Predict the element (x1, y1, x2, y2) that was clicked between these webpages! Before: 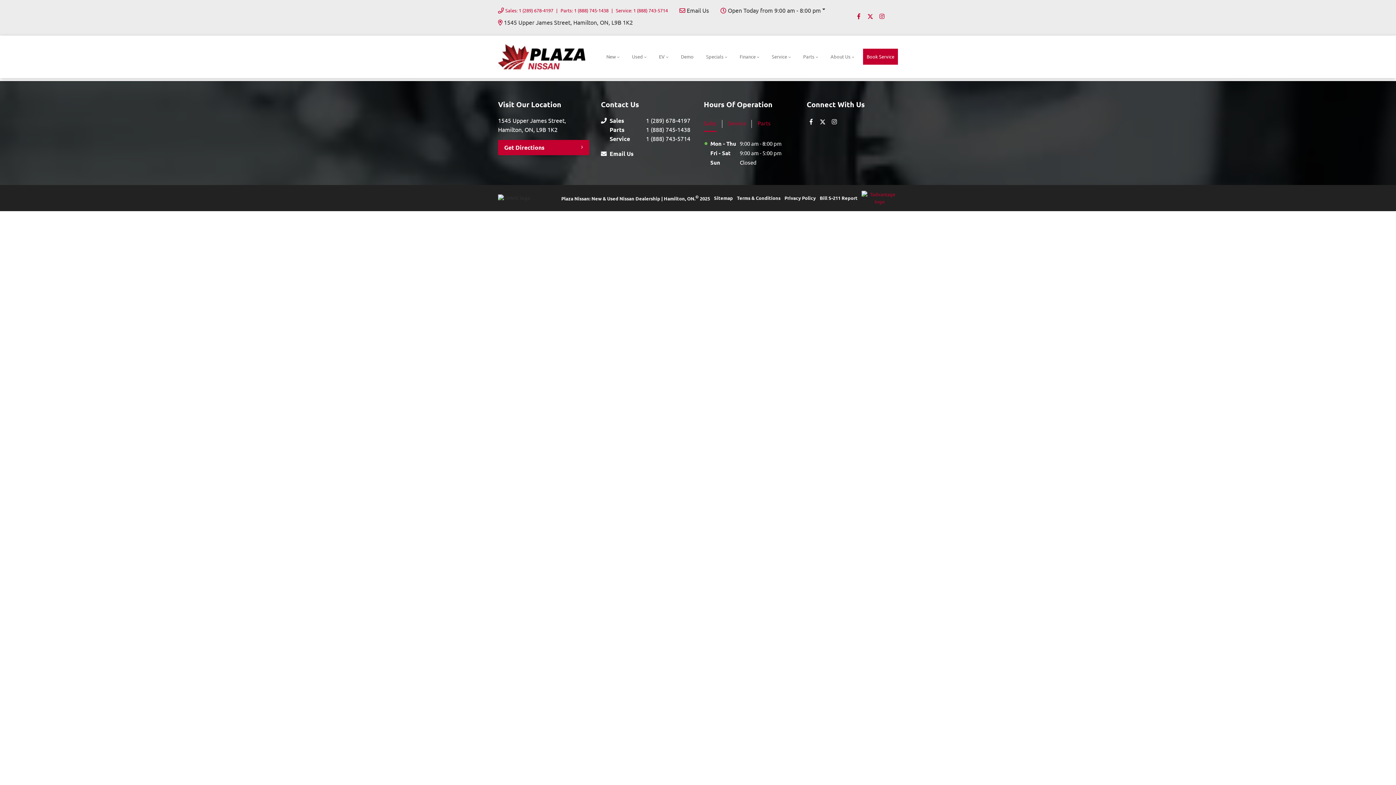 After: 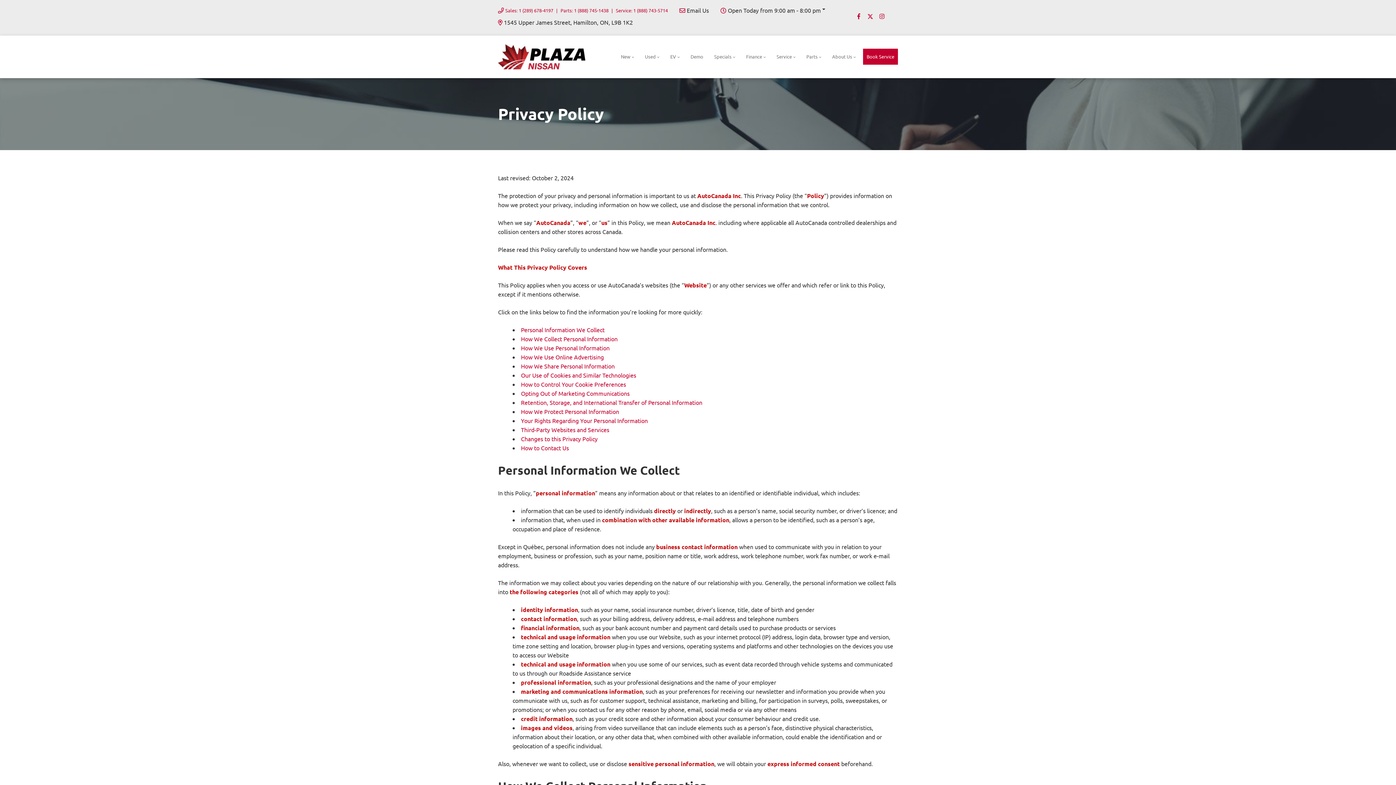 Action: bbox: (784, 194, 816, 201) label: Privacy Policy